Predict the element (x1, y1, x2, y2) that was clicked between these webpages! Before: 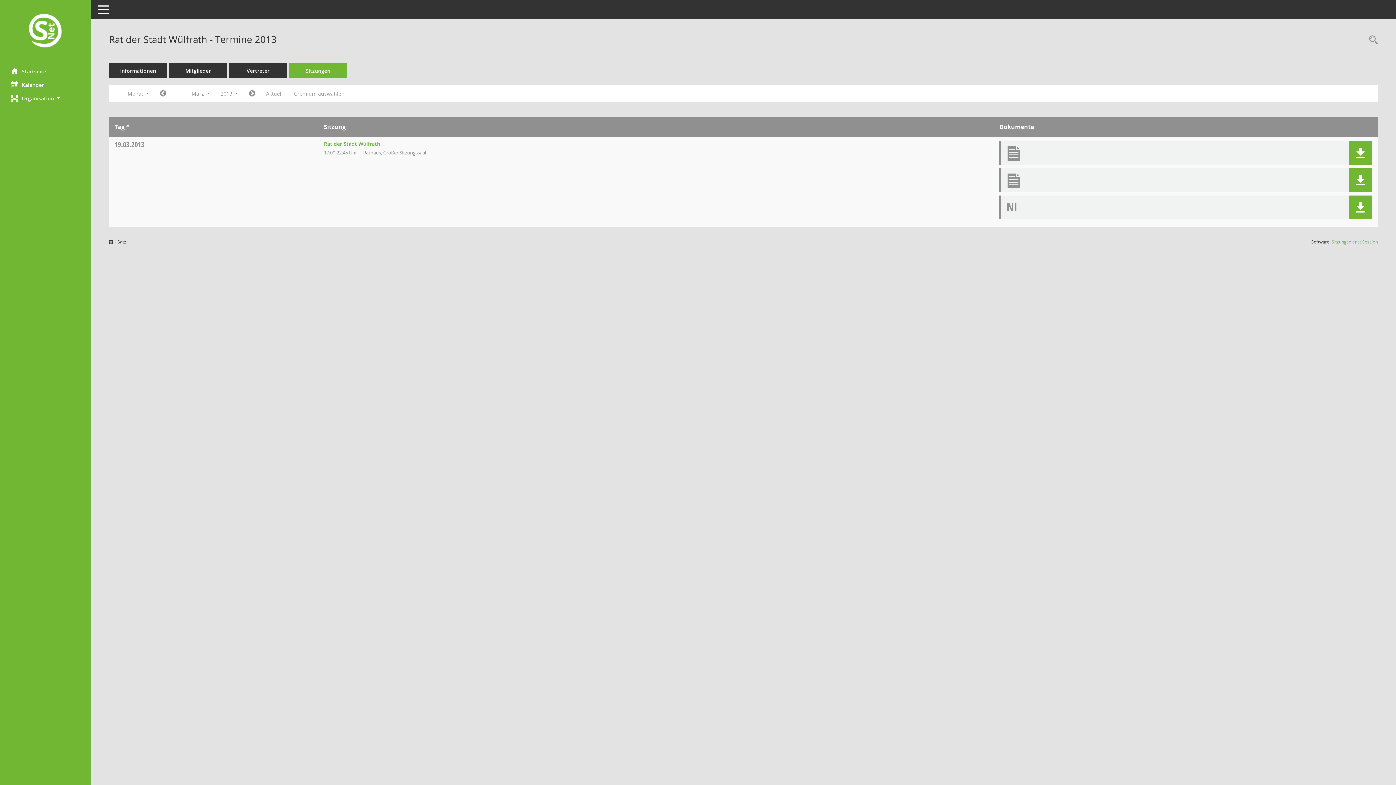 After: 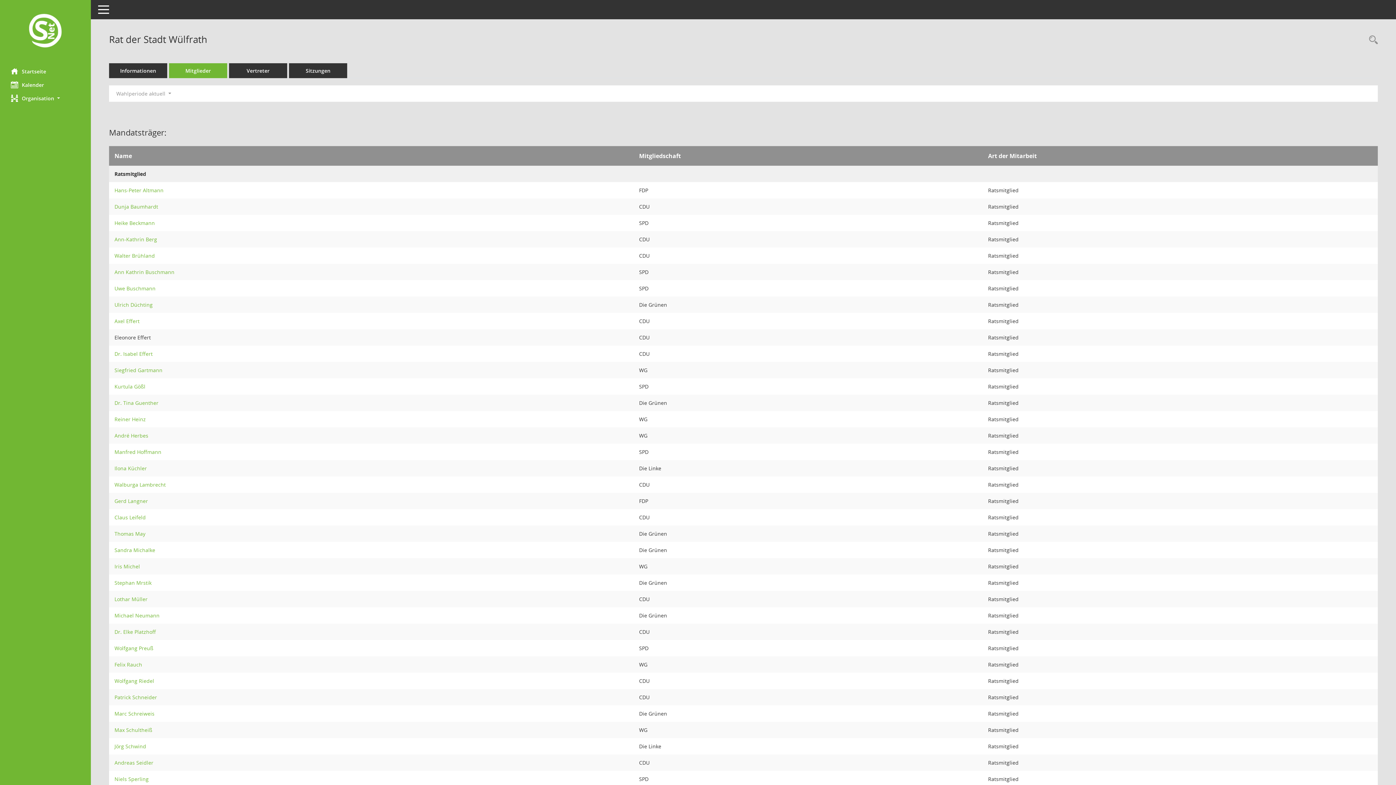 Action: label: Mitglieder bbox: (169, 63, 227, 78)